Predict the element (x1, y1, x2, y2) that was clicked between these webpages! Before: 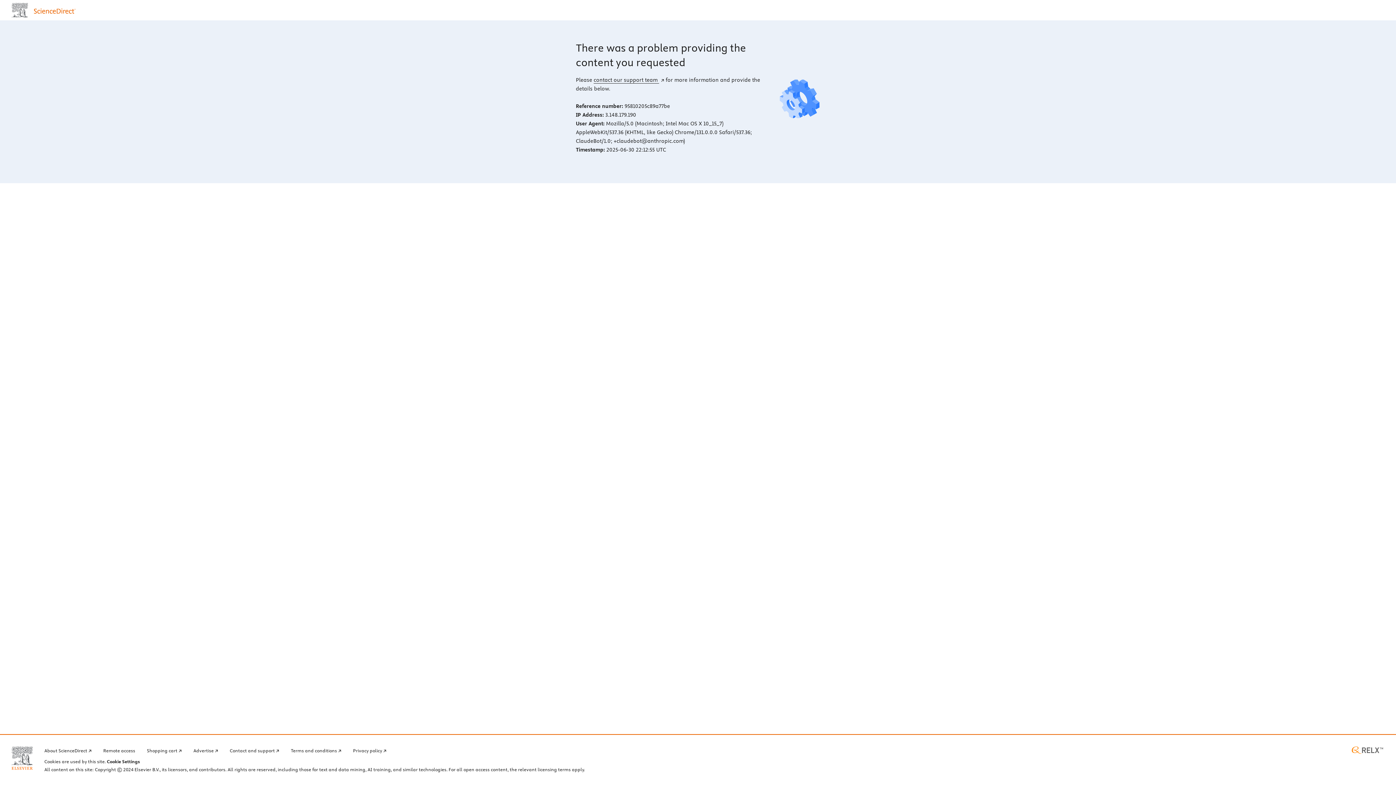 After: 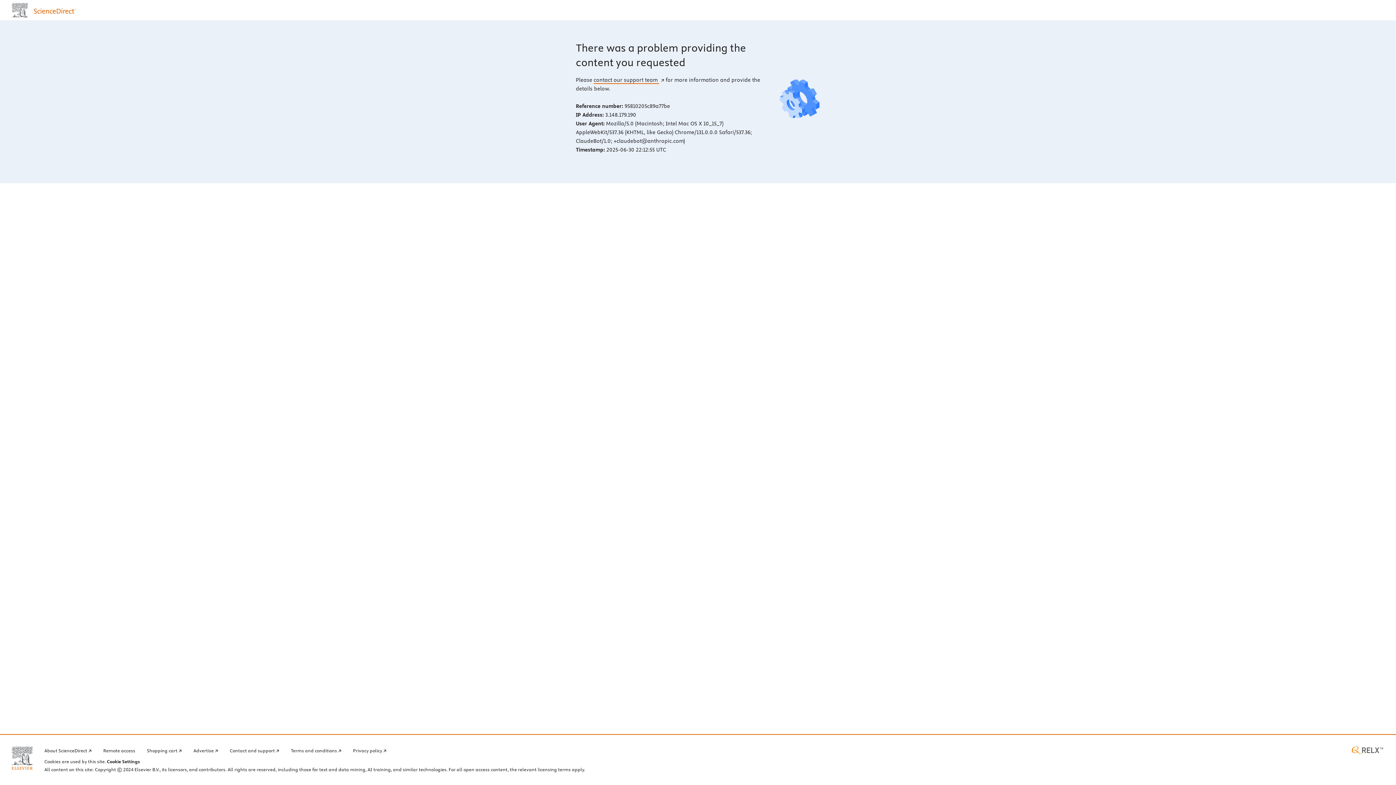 Action: bbox: (593, 76, 664, 83) label: contact our support team 